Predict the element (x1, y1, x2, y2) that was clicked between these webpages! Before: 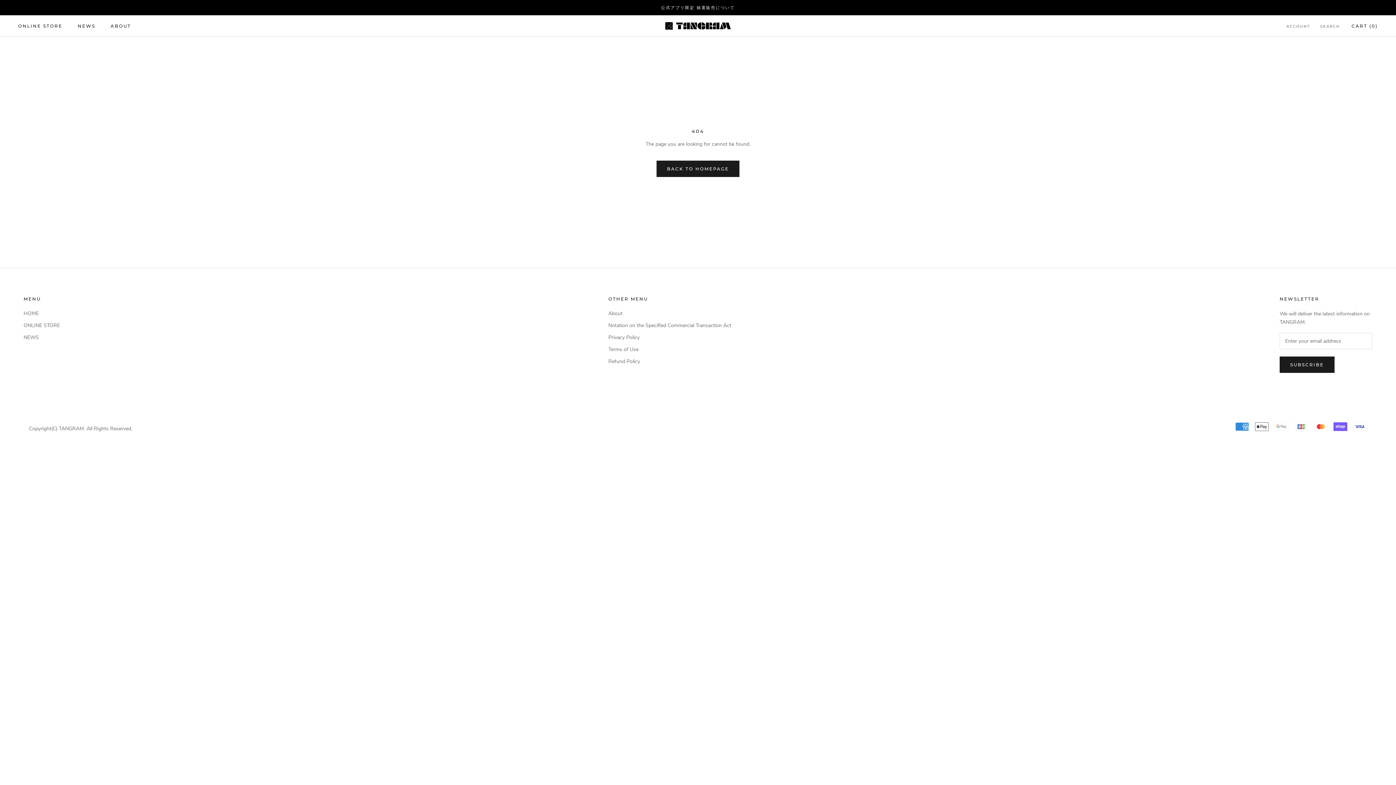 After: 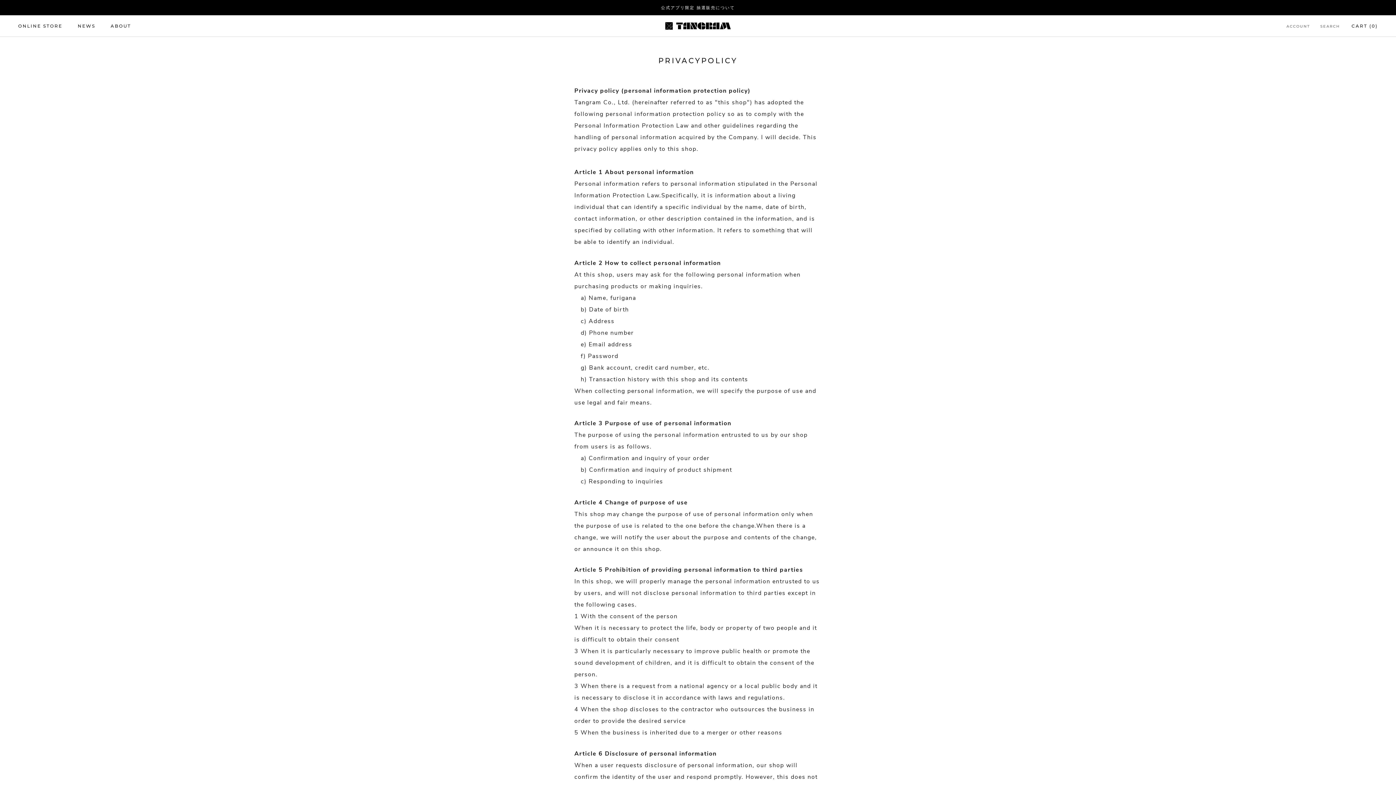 Action: label: Privacy Policy bbox: (608, 333, 731, 341)